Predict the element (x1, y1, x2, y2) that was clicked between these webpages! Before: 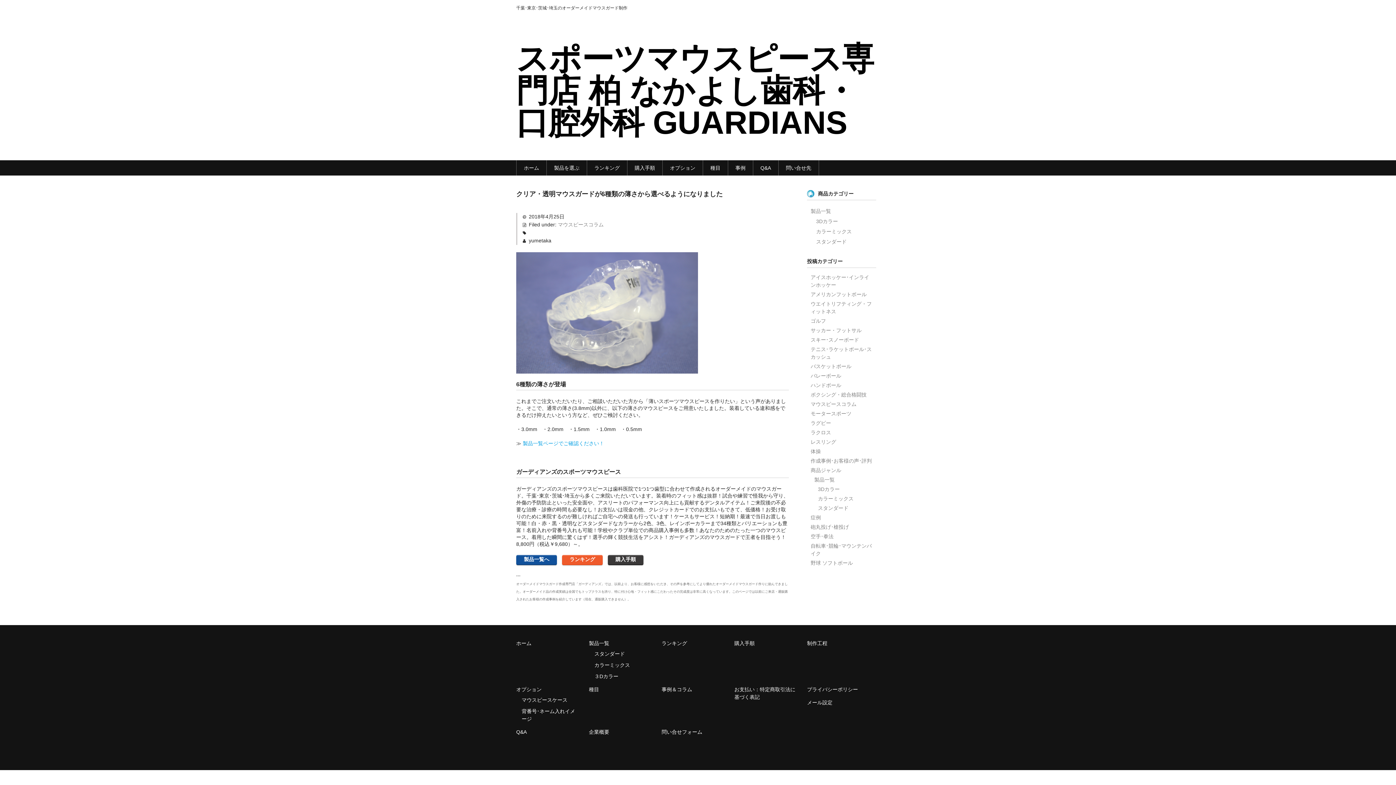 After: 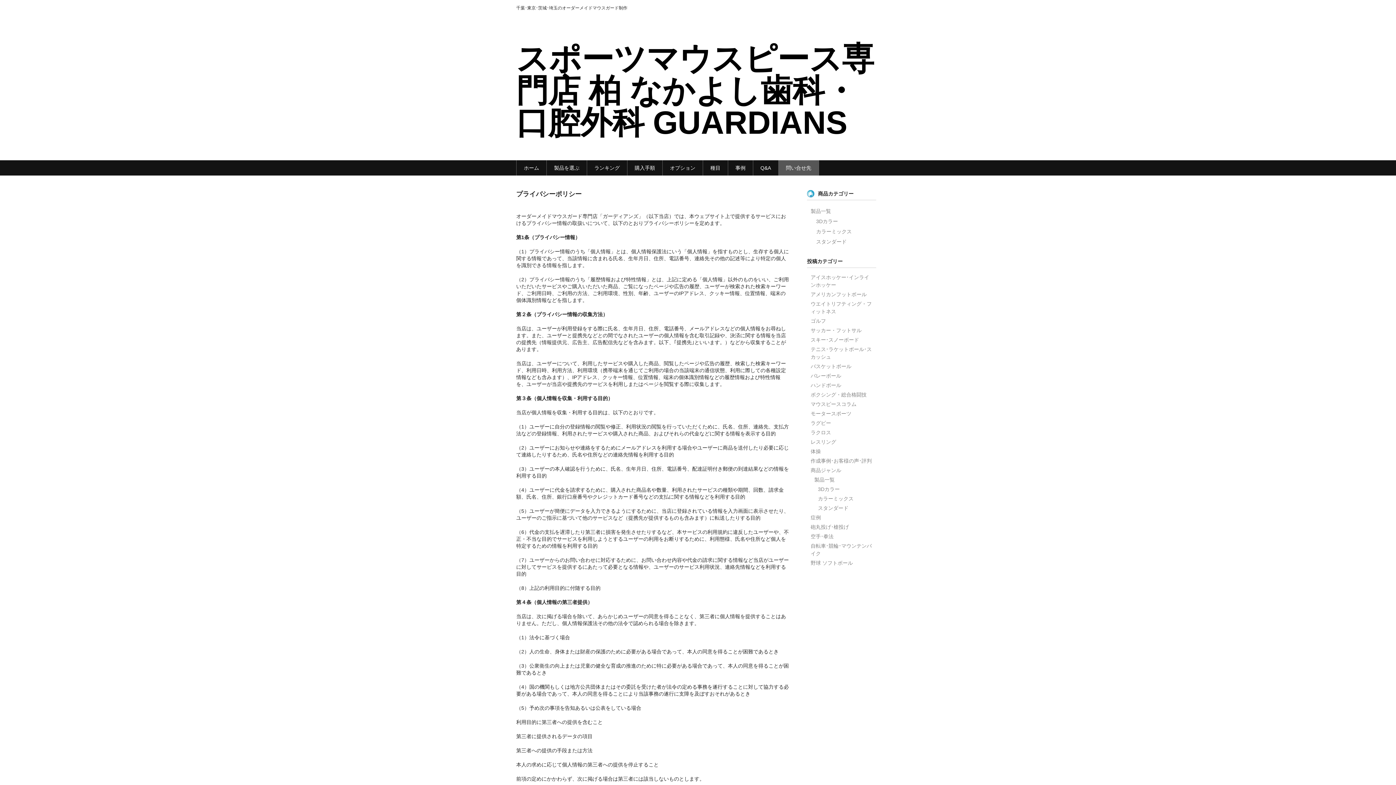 Action: label: プライバシーポリシー bbox: (807, 686, 858, 692)